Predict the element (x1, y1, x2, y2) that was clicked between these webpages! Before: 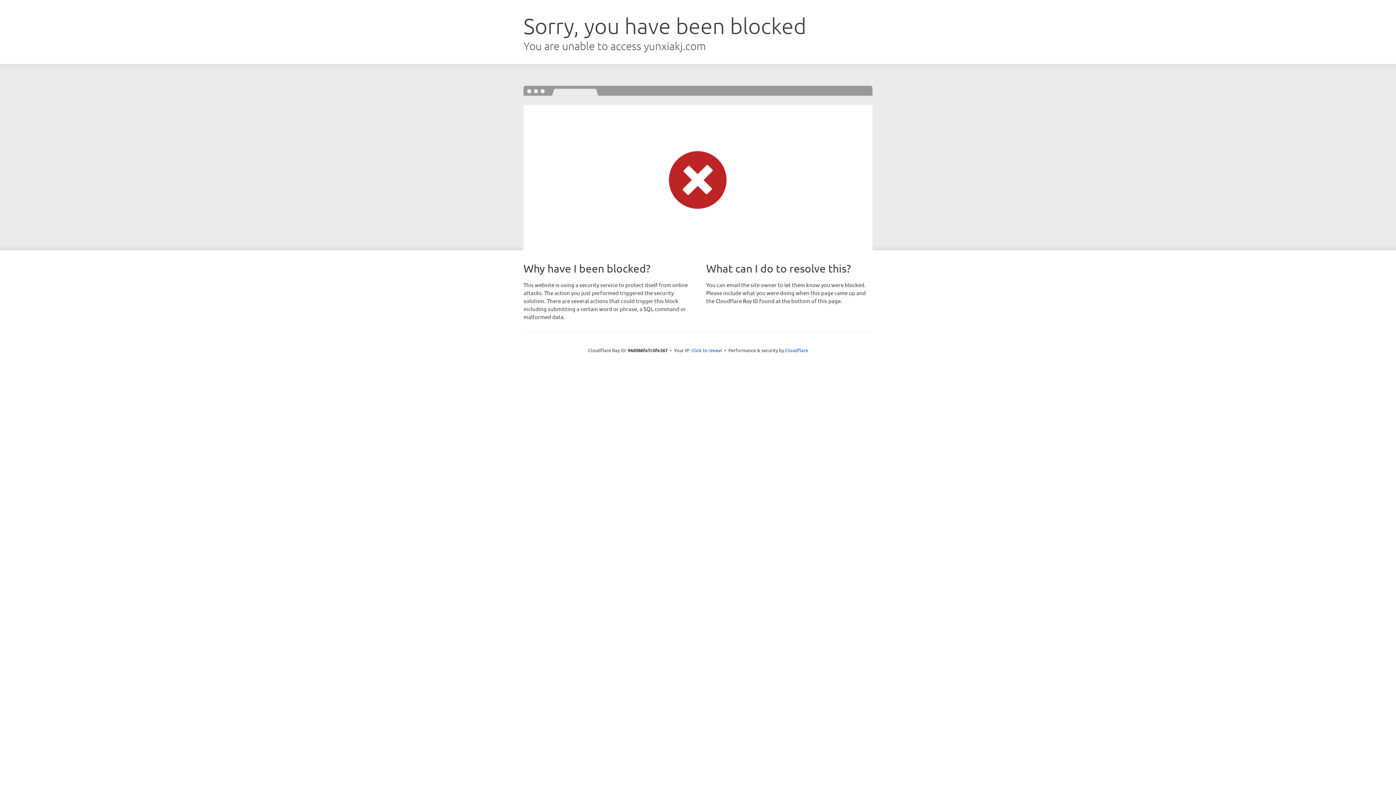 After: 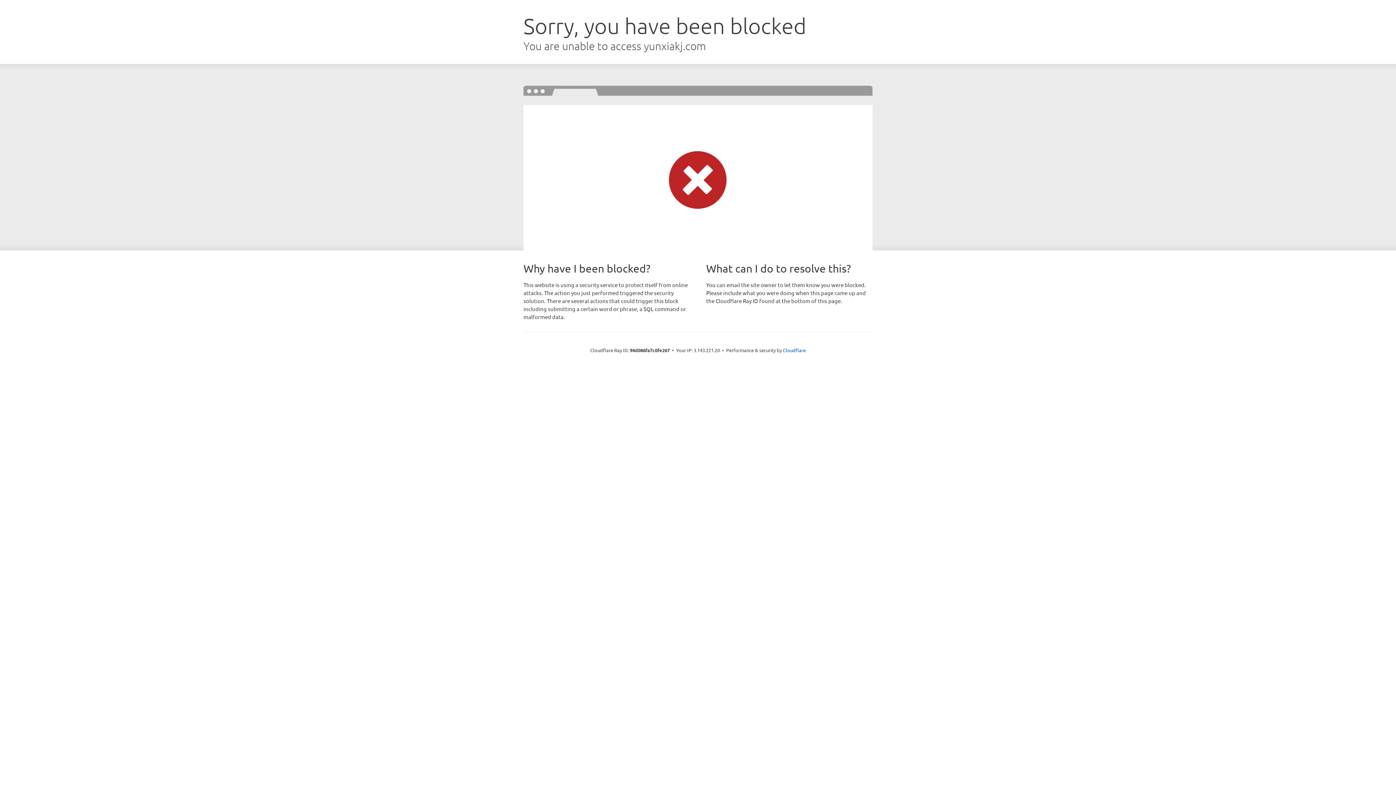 Action: label: Click to reveal bbox: (691, 346, 722, 353)